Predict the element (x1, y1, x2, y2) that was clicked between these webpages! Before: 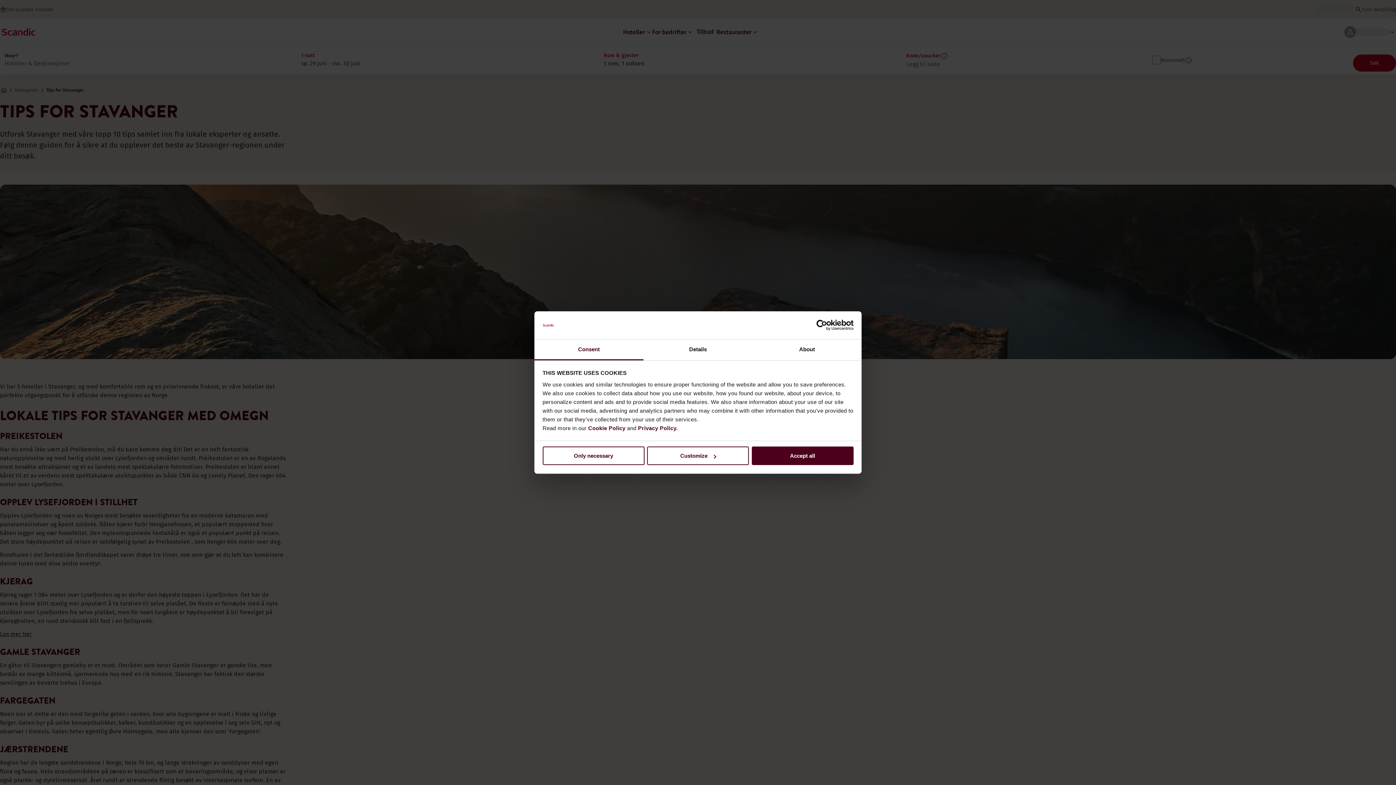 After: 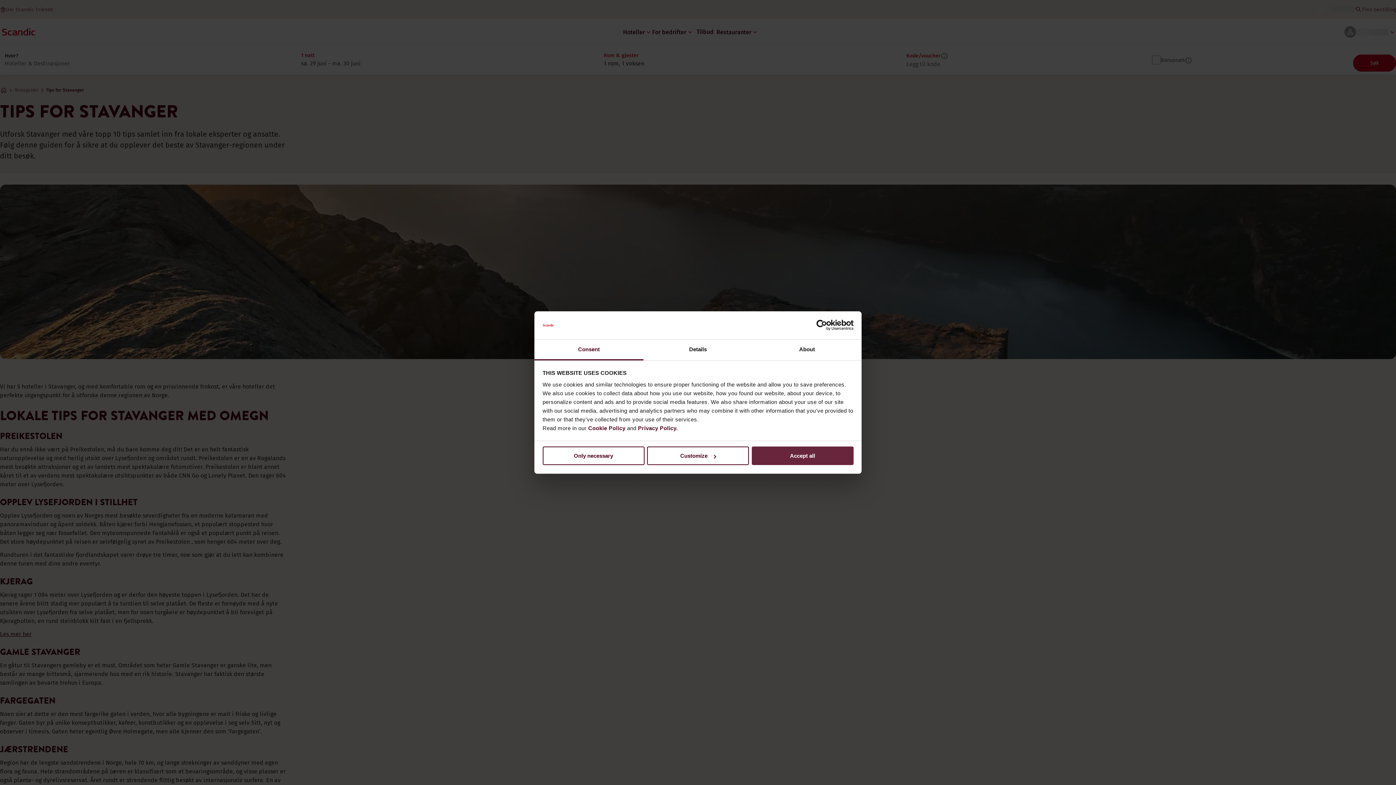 Action: label: Accept all bbox: (751, 446, 853, 465)